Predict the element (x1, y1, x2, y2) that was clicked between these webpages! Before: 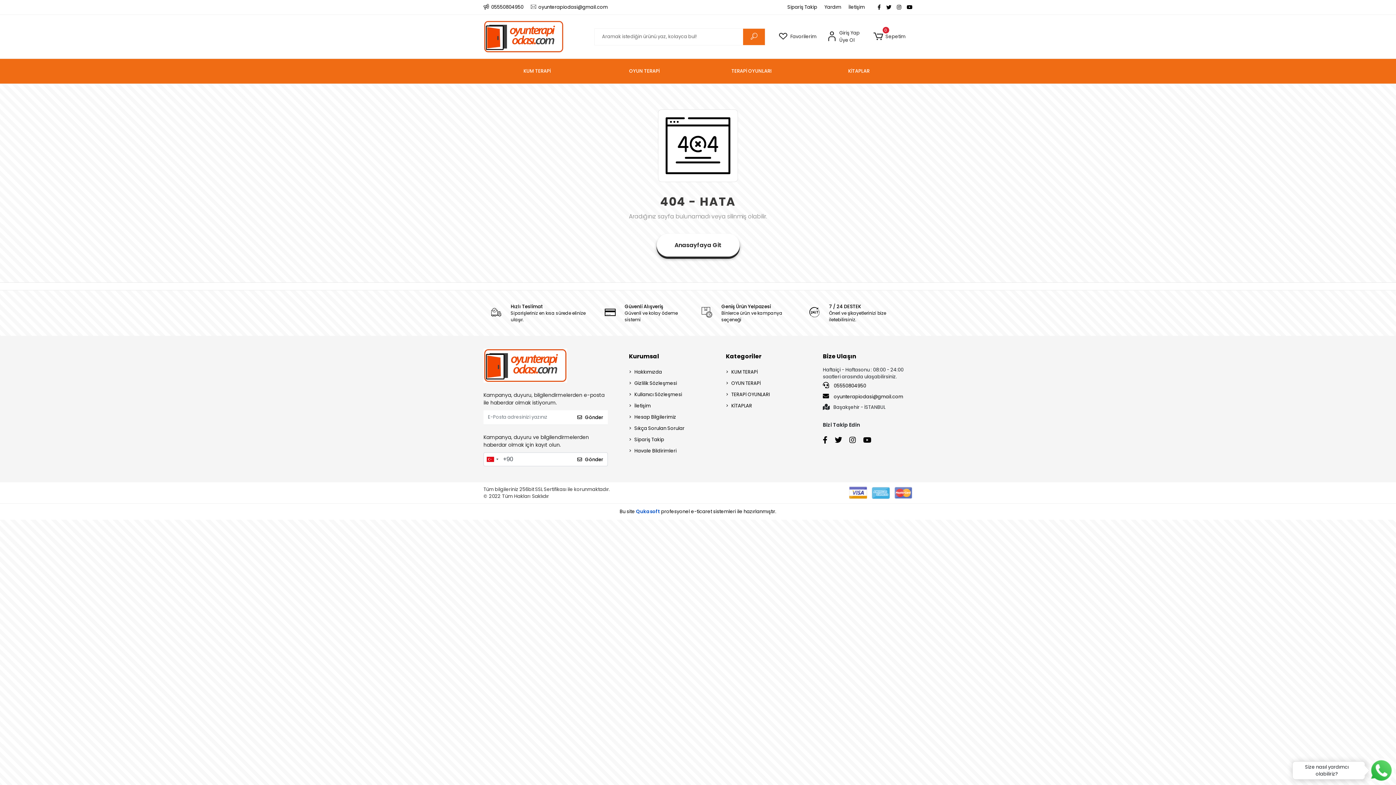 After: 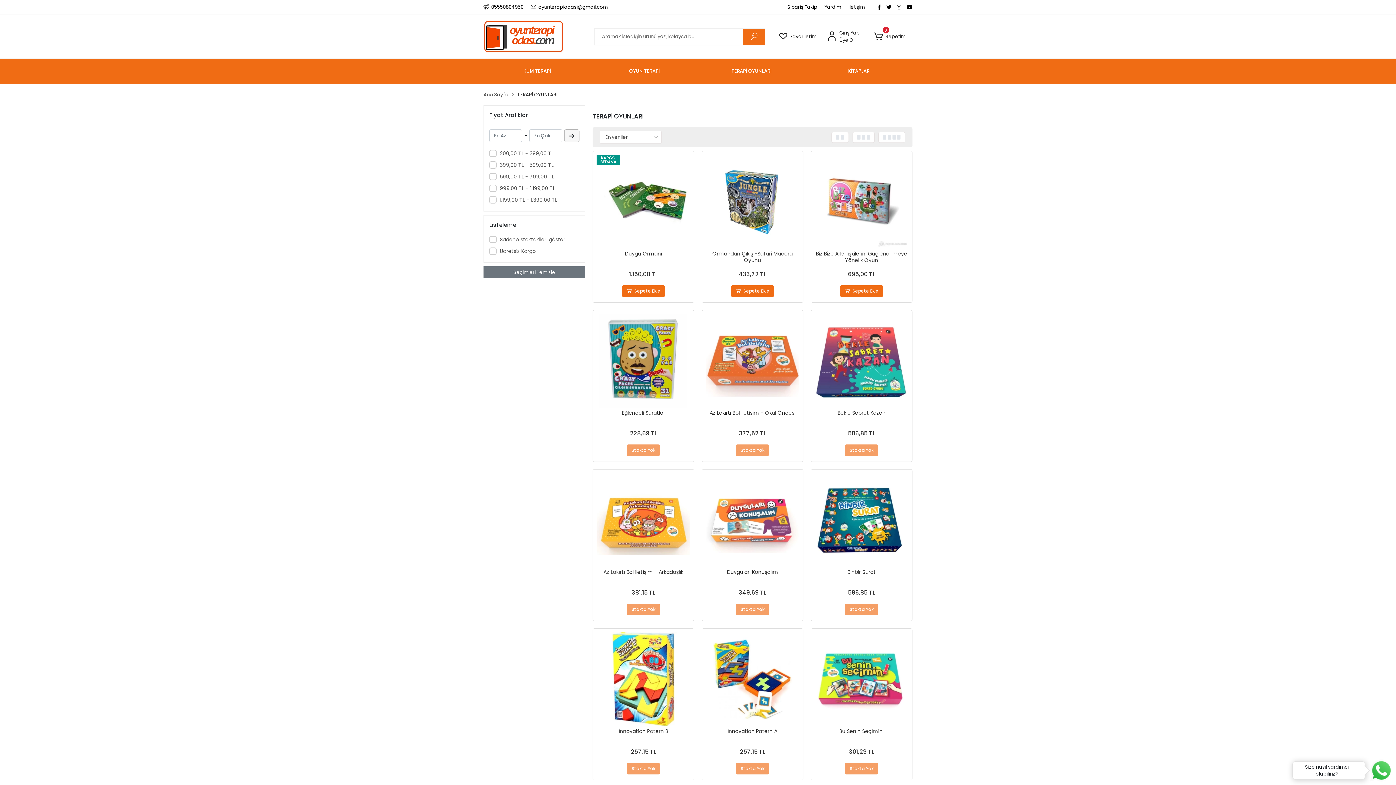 Action: label: TERAPİ OYUNLARI bbox: (698, 58, 805, 83)